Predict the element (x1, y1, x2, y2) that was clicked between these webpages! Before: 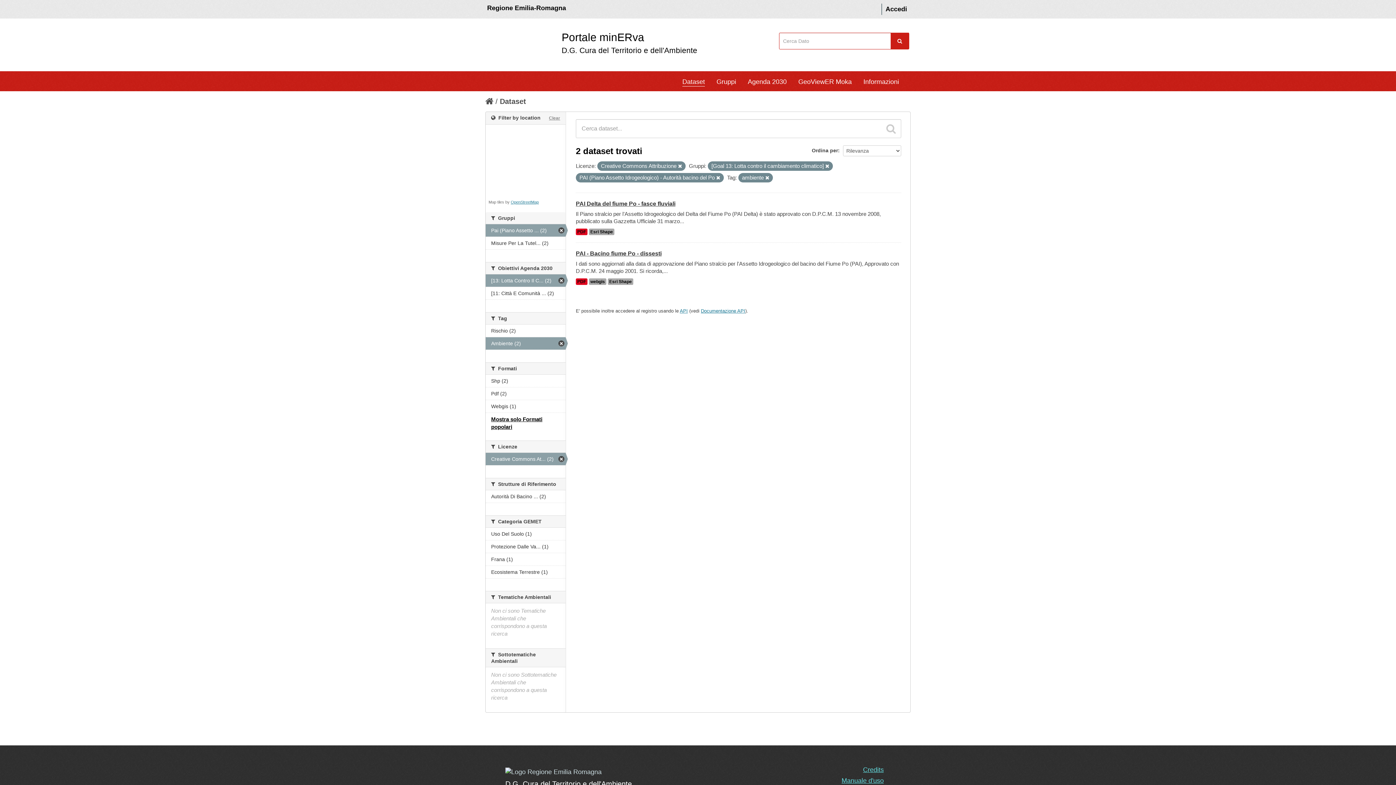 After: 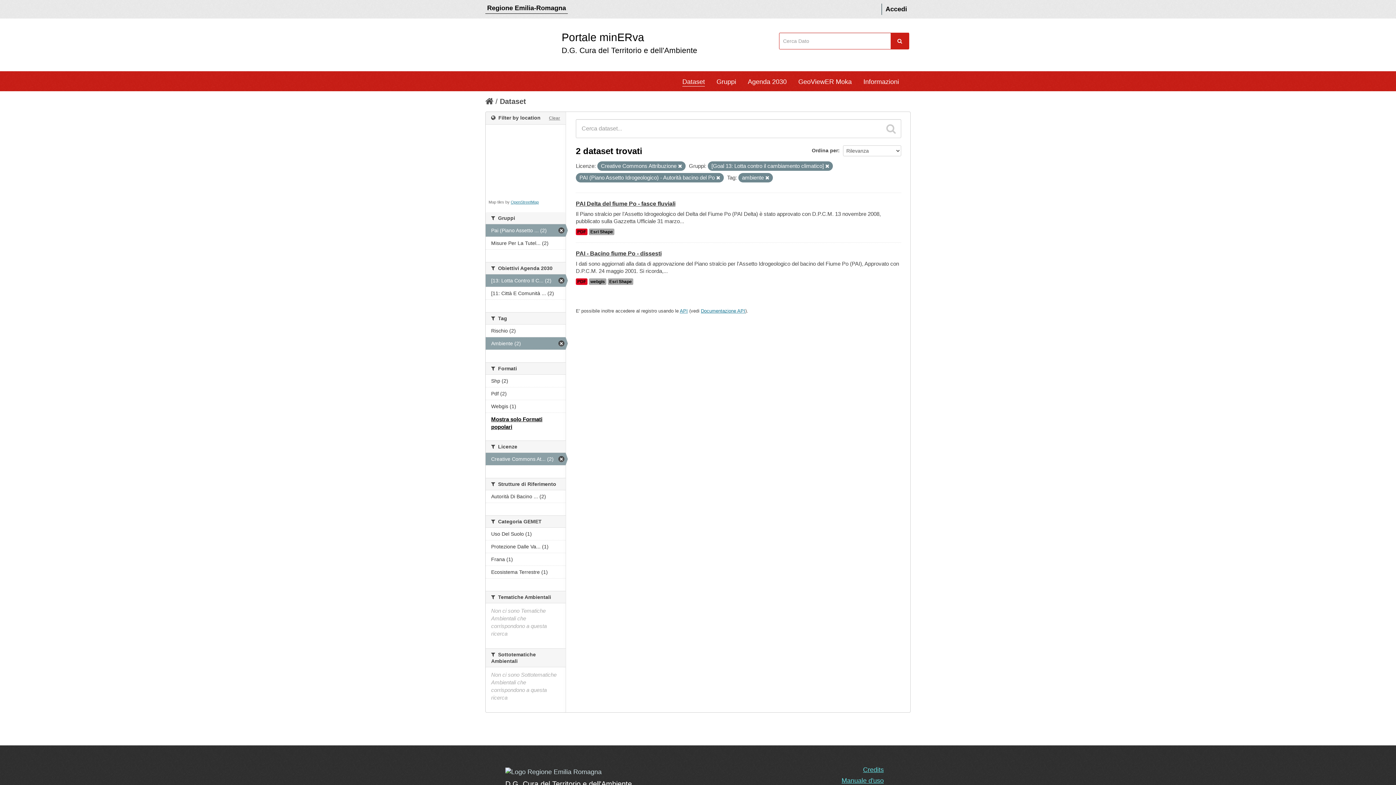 Action: bbox: (485, 2, 568, 13) label: Regione Emilia-Romagna